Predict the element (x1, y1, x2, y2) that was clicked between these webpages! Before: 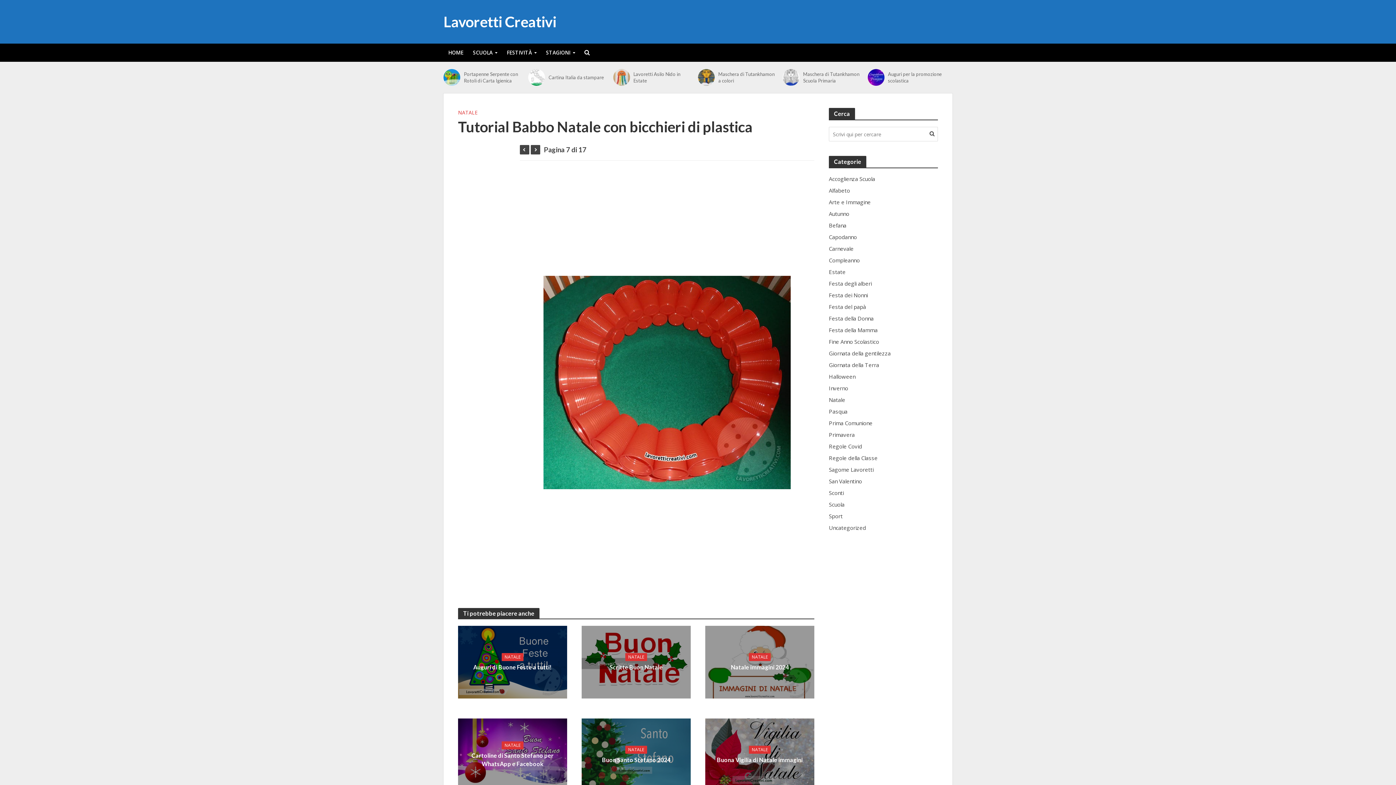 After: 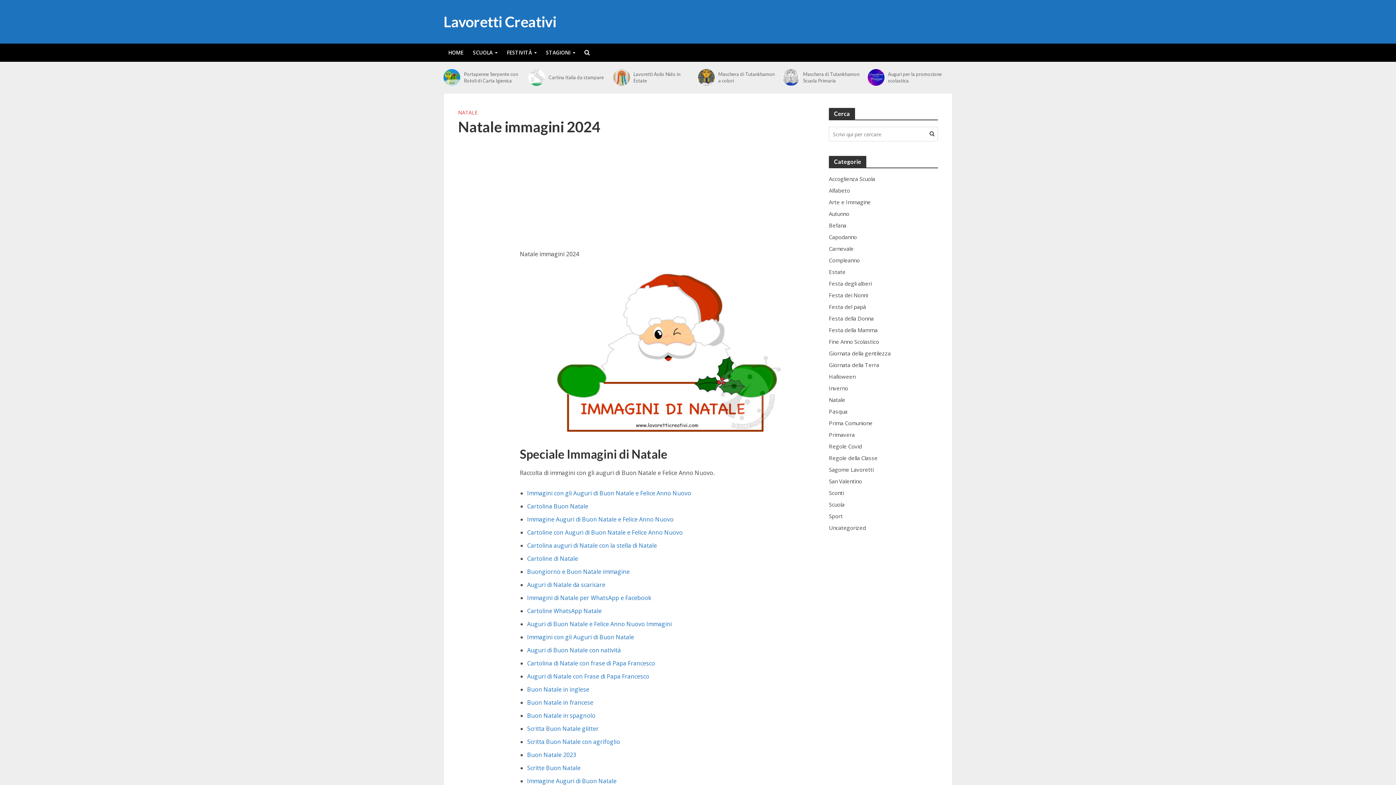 Action: bbox: (705, 657, 814, 665)